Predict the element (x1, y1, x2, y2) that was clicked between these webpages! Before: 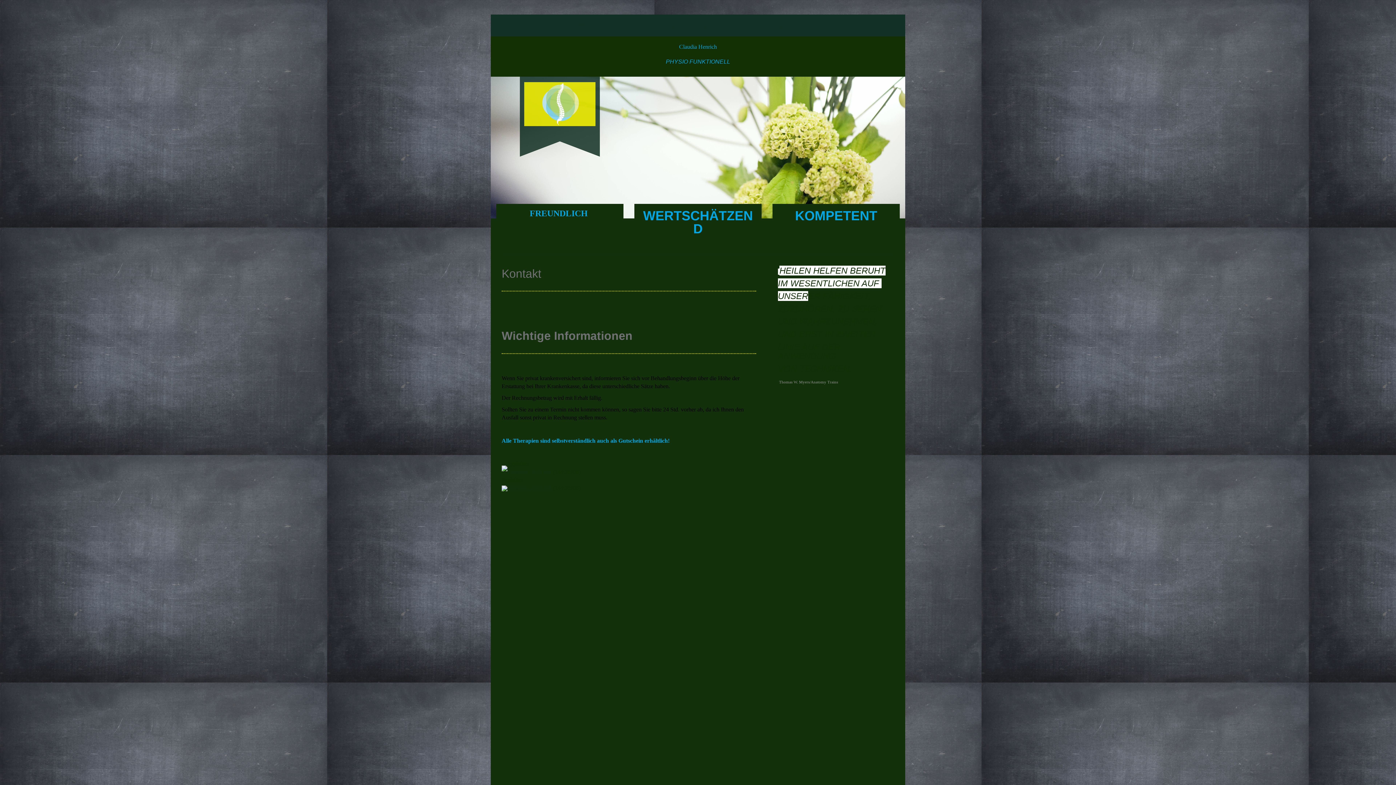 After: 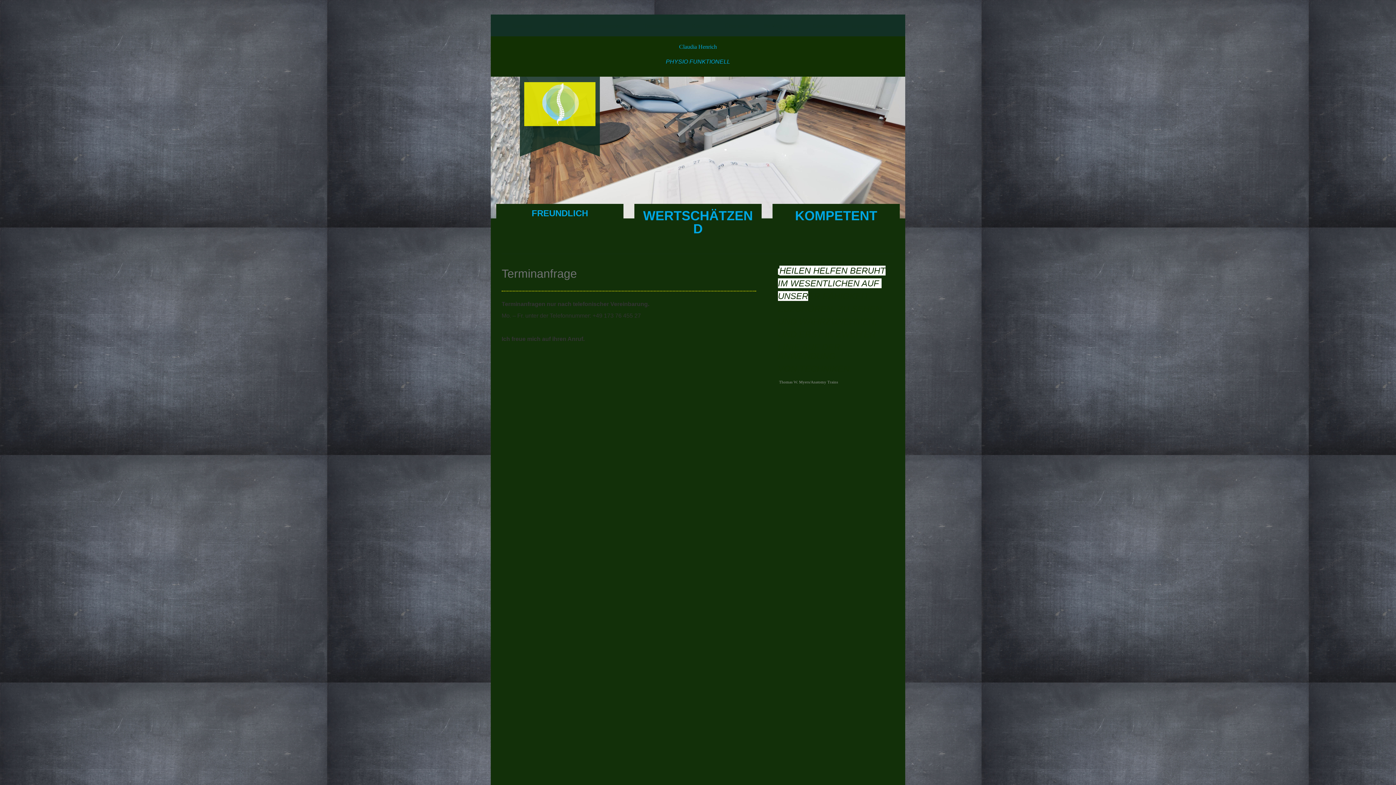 Action: label: Terminanfrage bbox: (643, 21, 677, 30)